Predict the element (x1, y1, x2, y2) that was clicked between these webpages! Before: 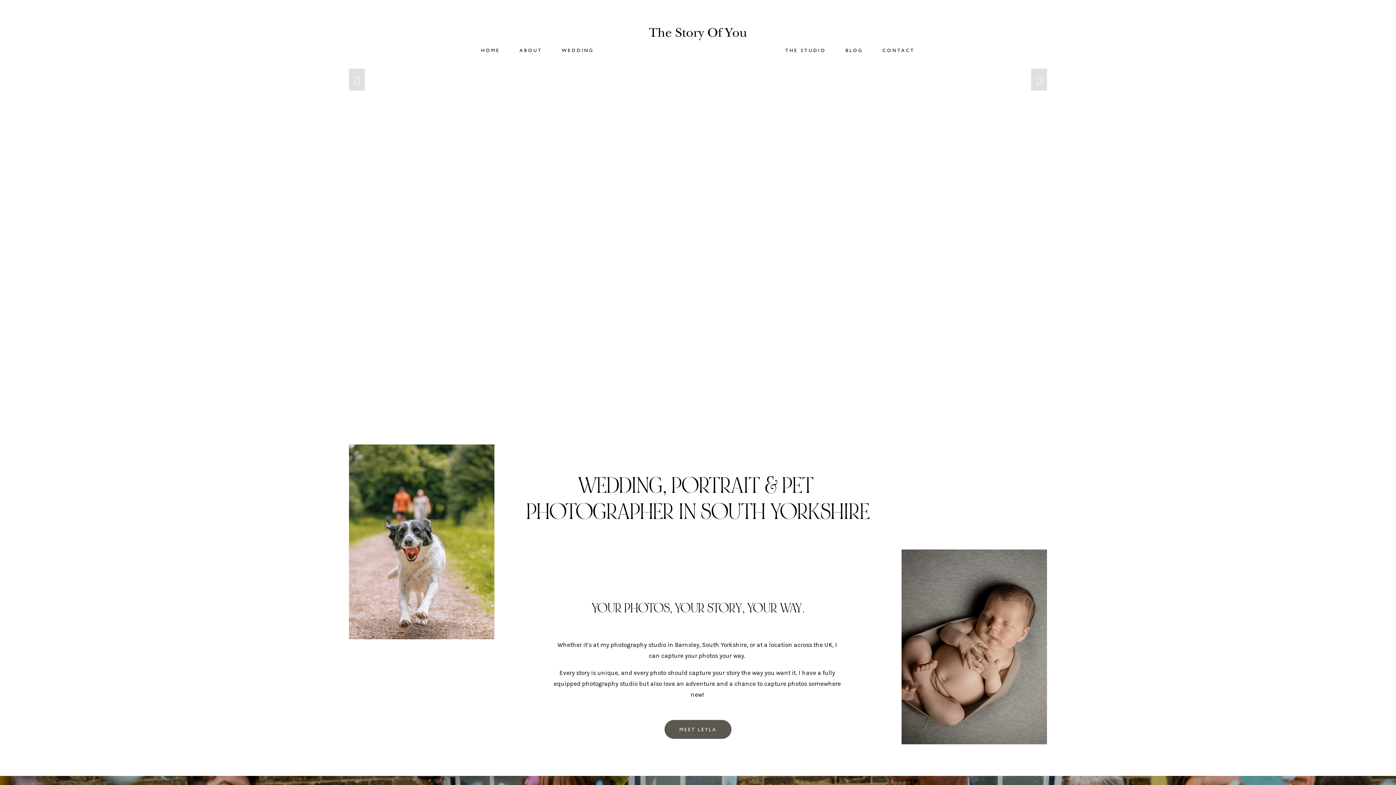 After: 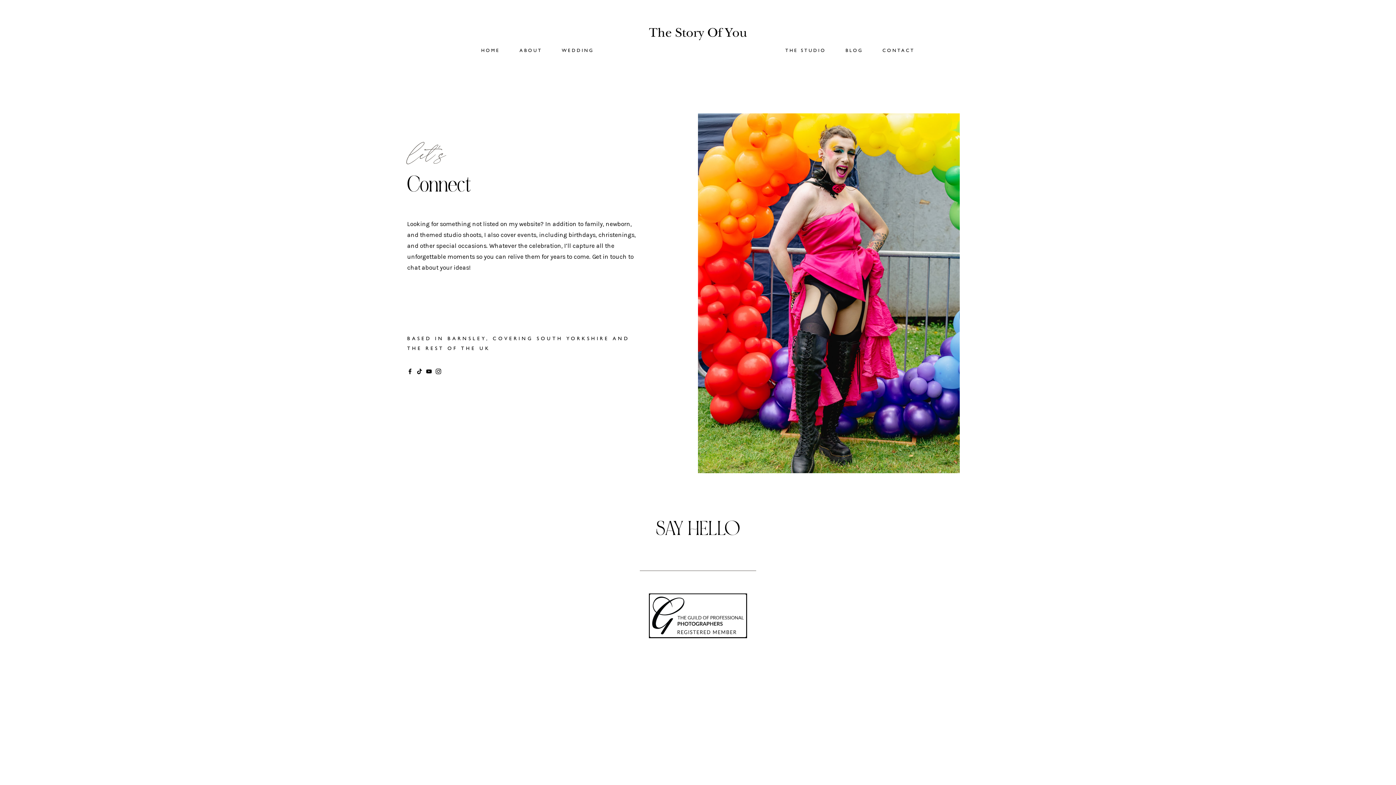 Action: label: CONTACT bbox: (882, 45, 915, 55)